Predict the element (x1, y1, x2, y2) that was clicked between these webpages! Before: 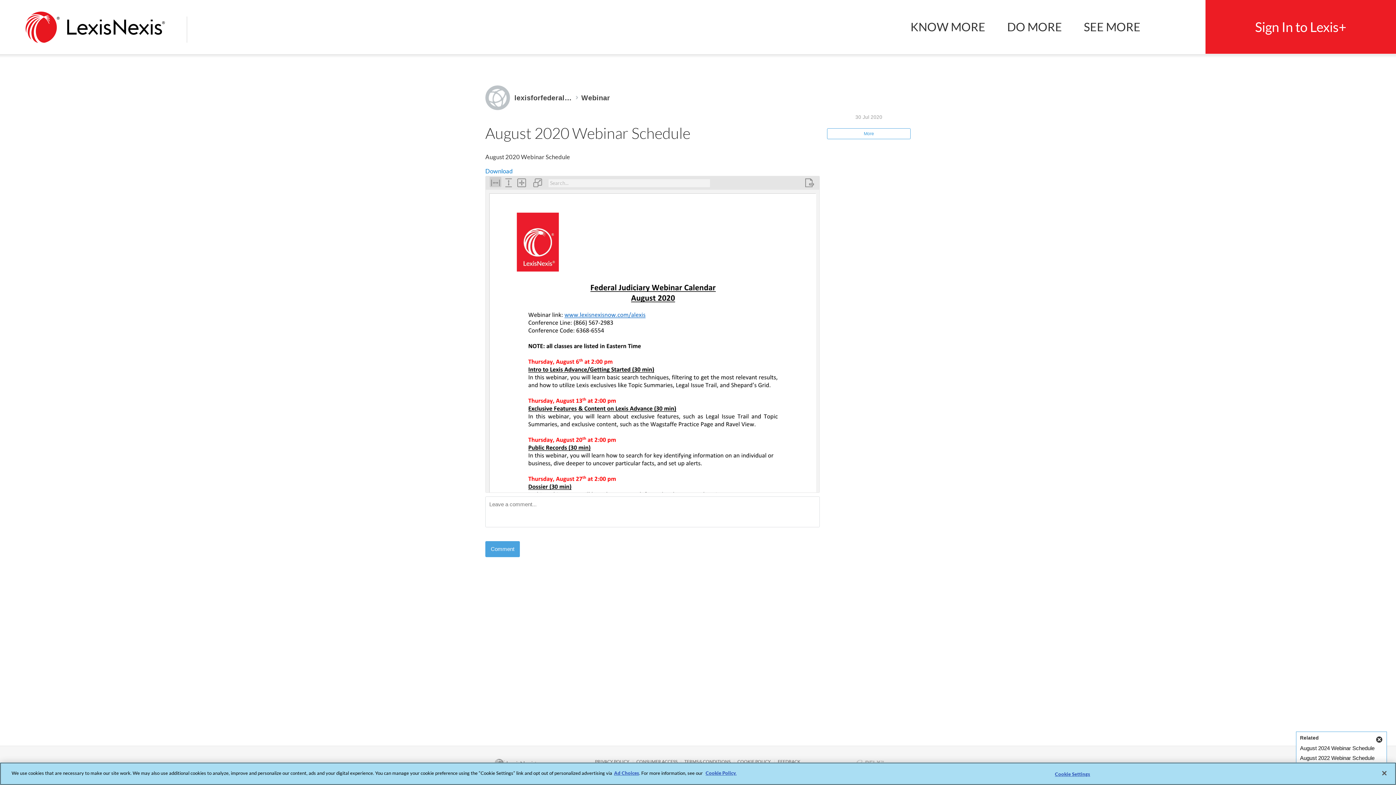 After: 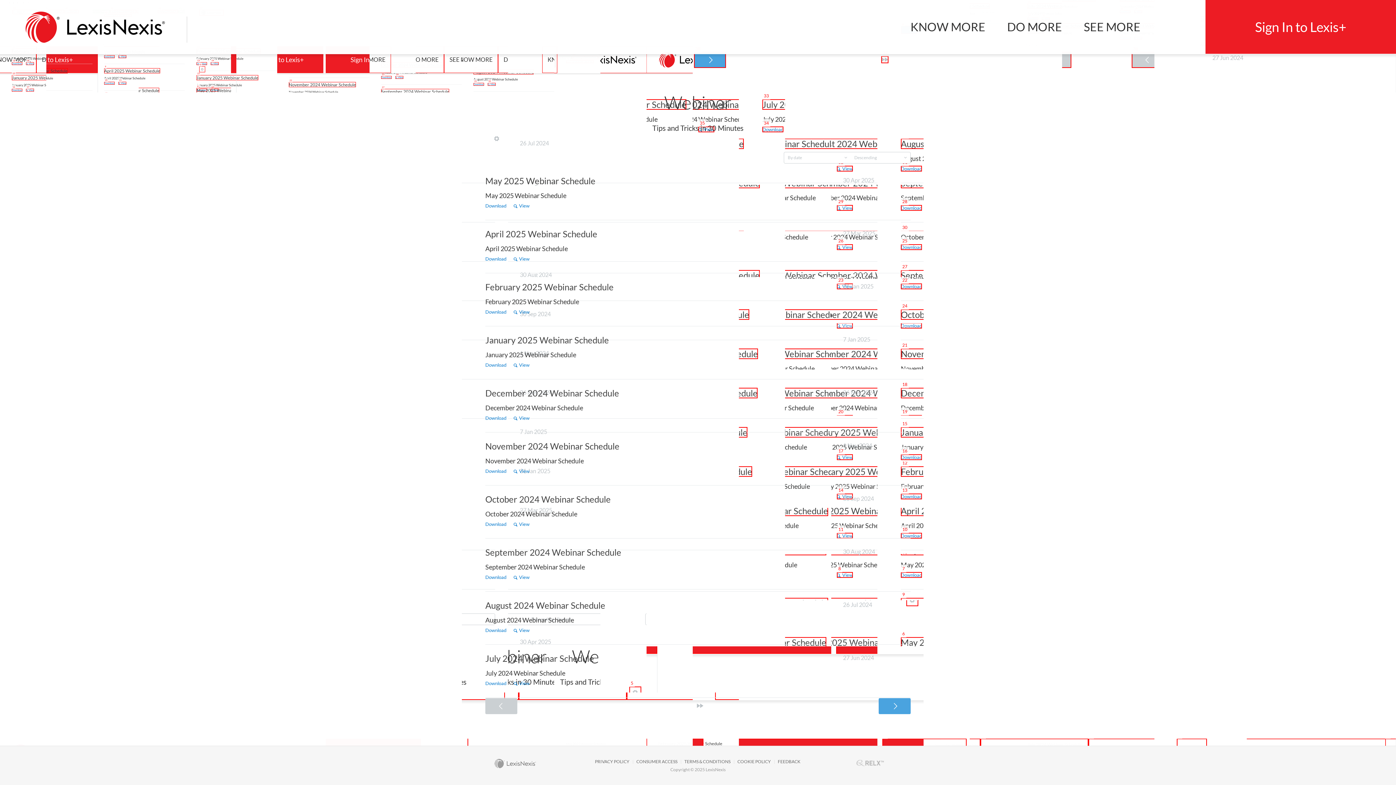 Action: label: Webinar bbox: (576, 81, 610, 113)